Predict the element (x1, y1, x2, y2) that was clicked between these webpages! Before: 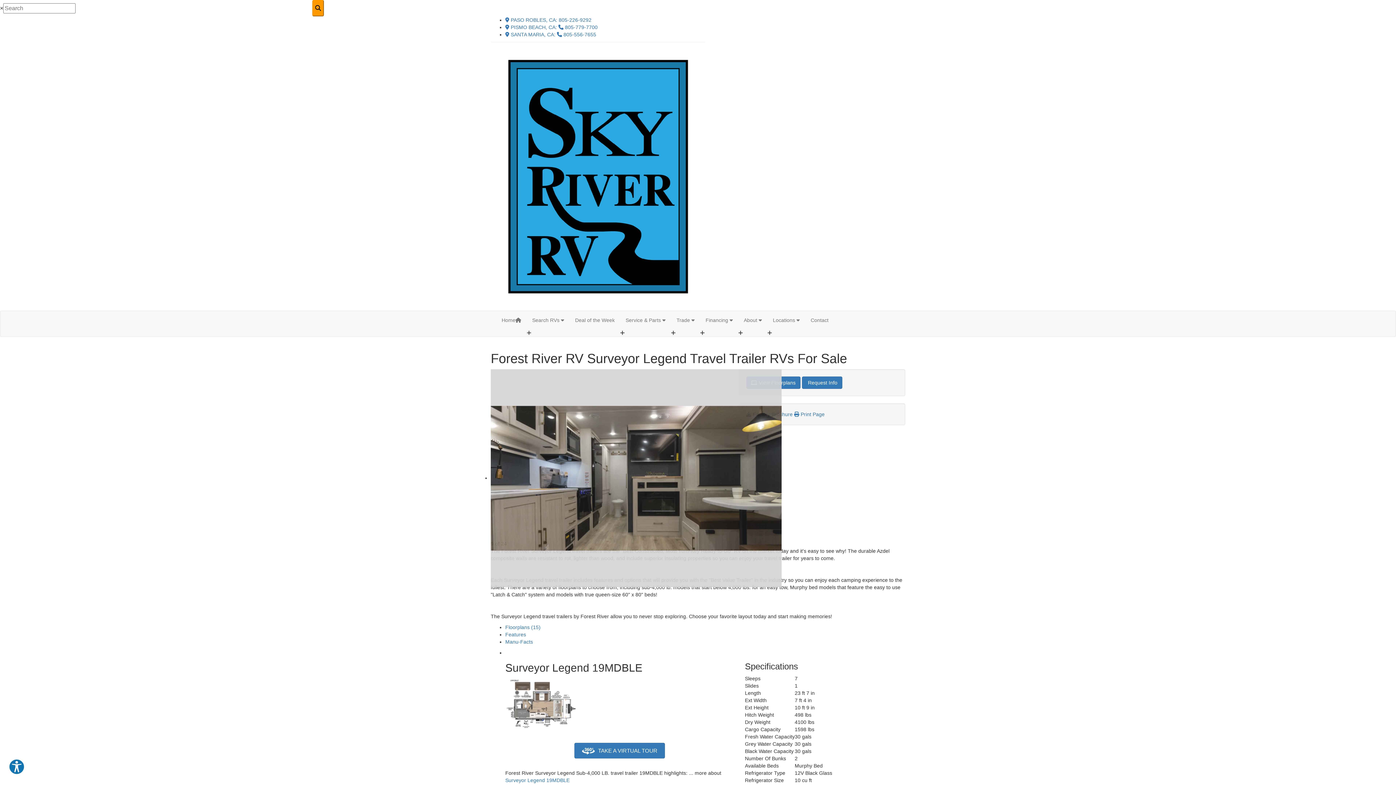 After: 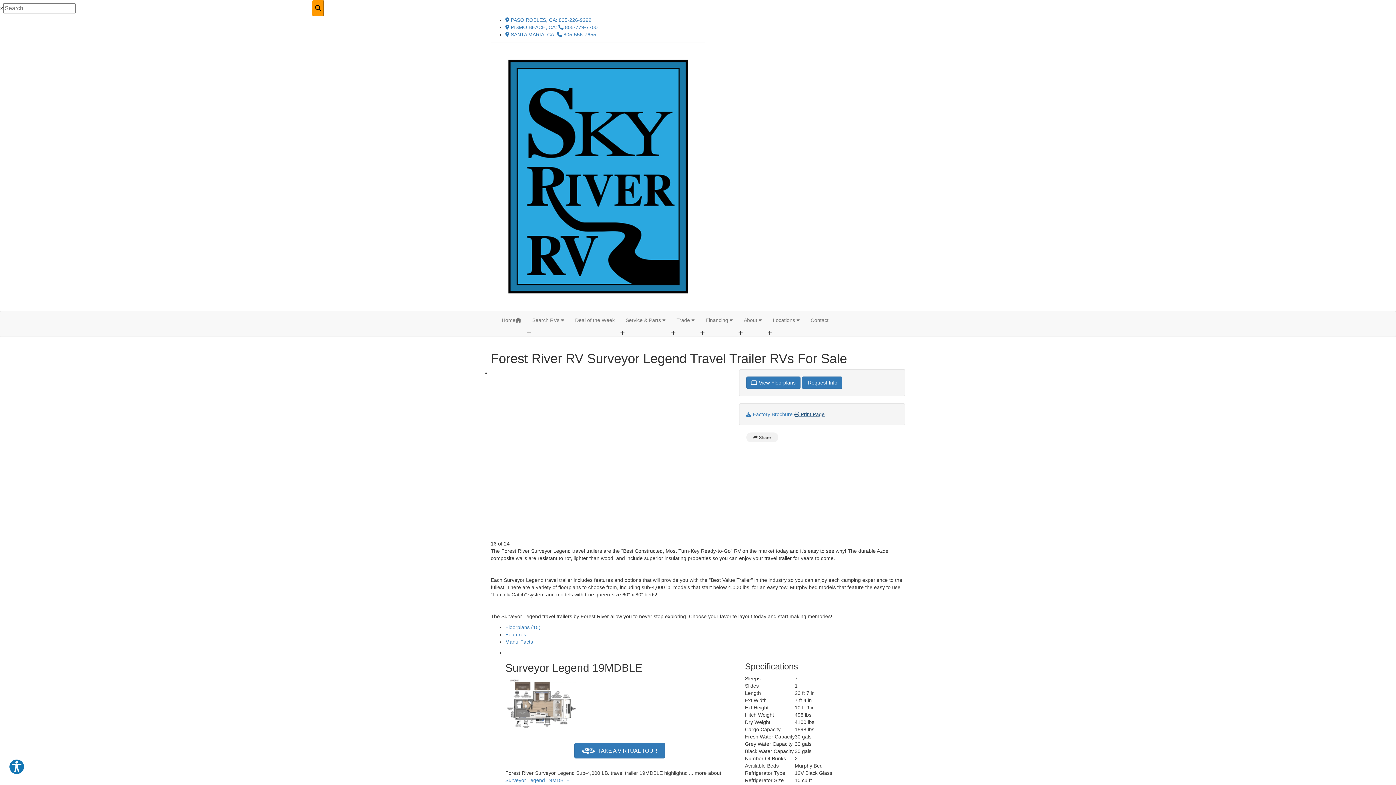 Action: label:  Print Page bbox: (794, 411, 824, 417)